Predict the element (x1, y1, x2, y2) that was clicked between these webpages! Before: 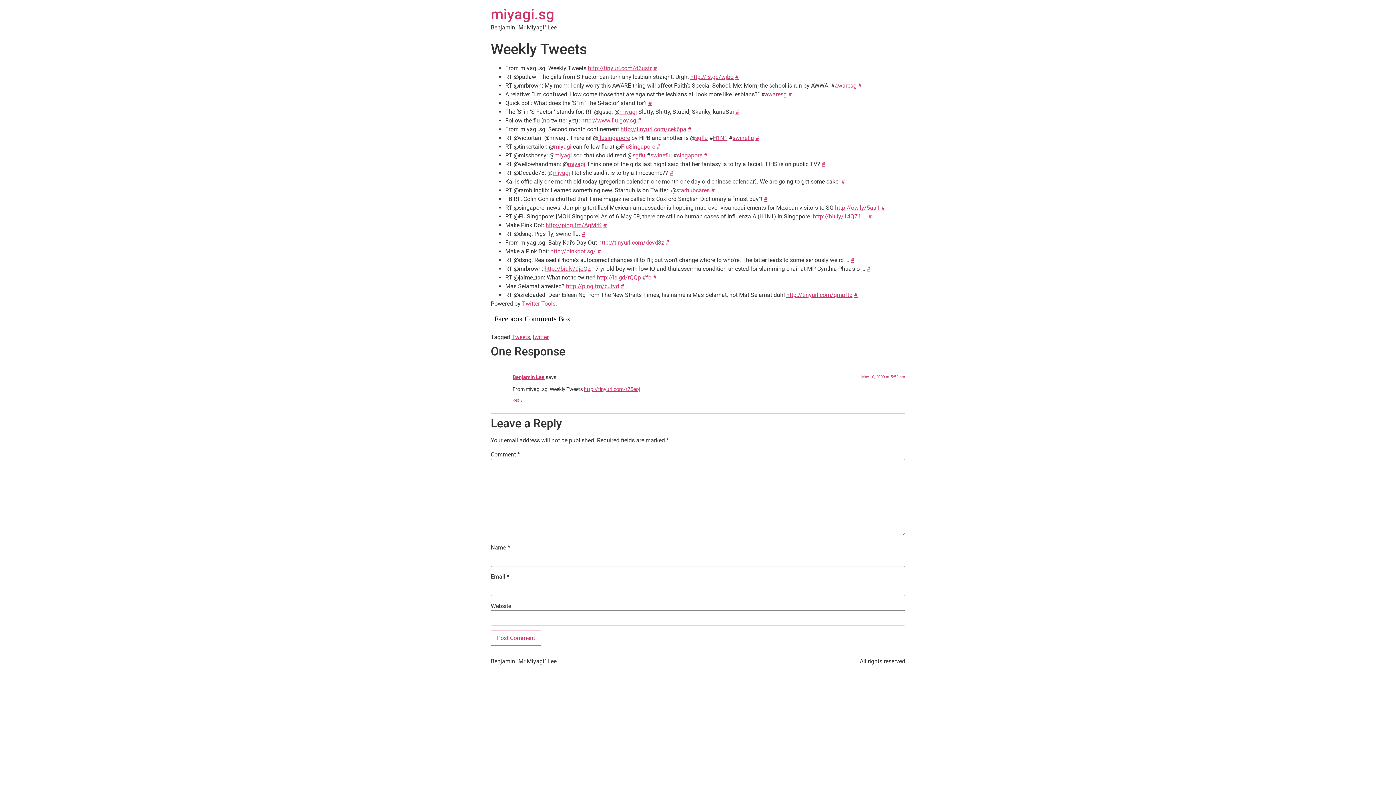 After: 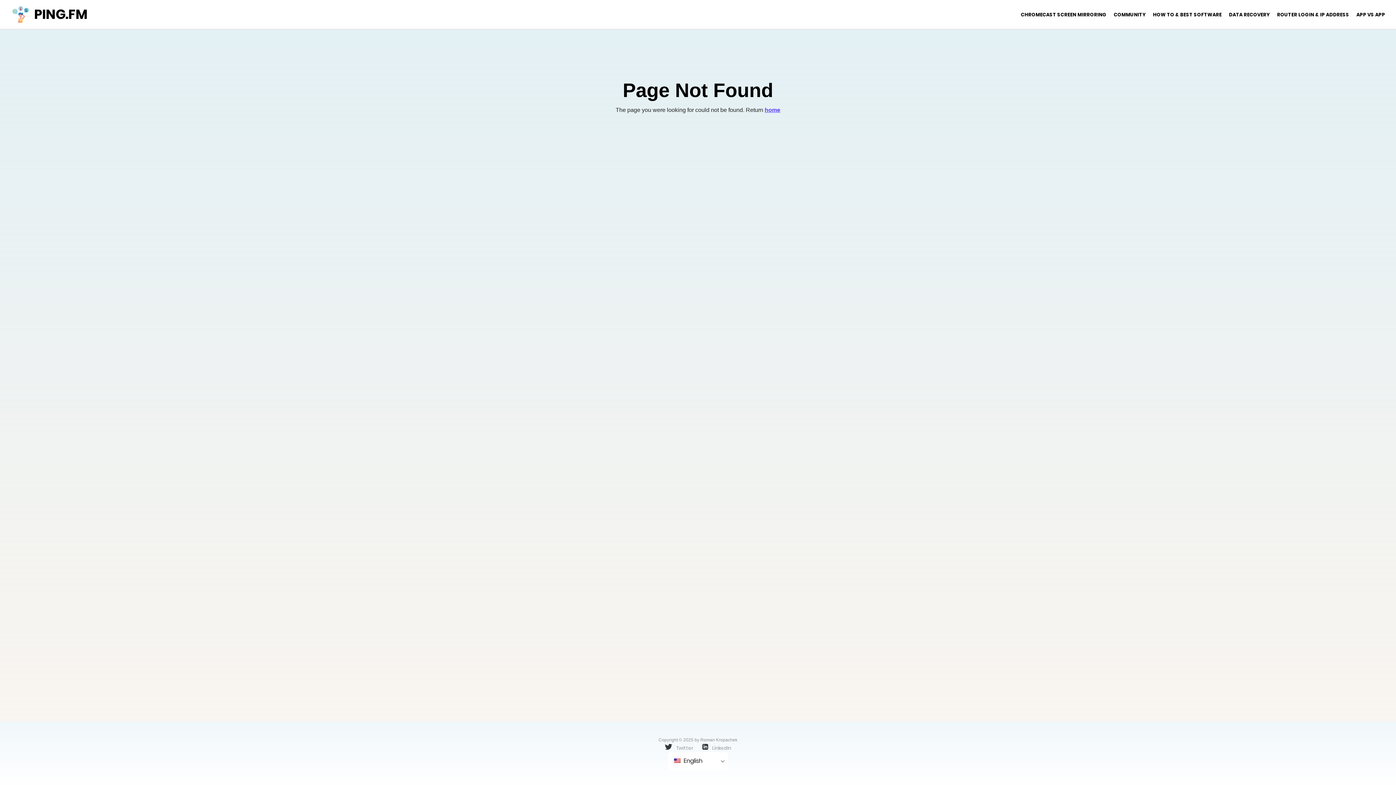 Action: bbox: (566, 282, 619, 289) label: http://ping.fm/cufvd